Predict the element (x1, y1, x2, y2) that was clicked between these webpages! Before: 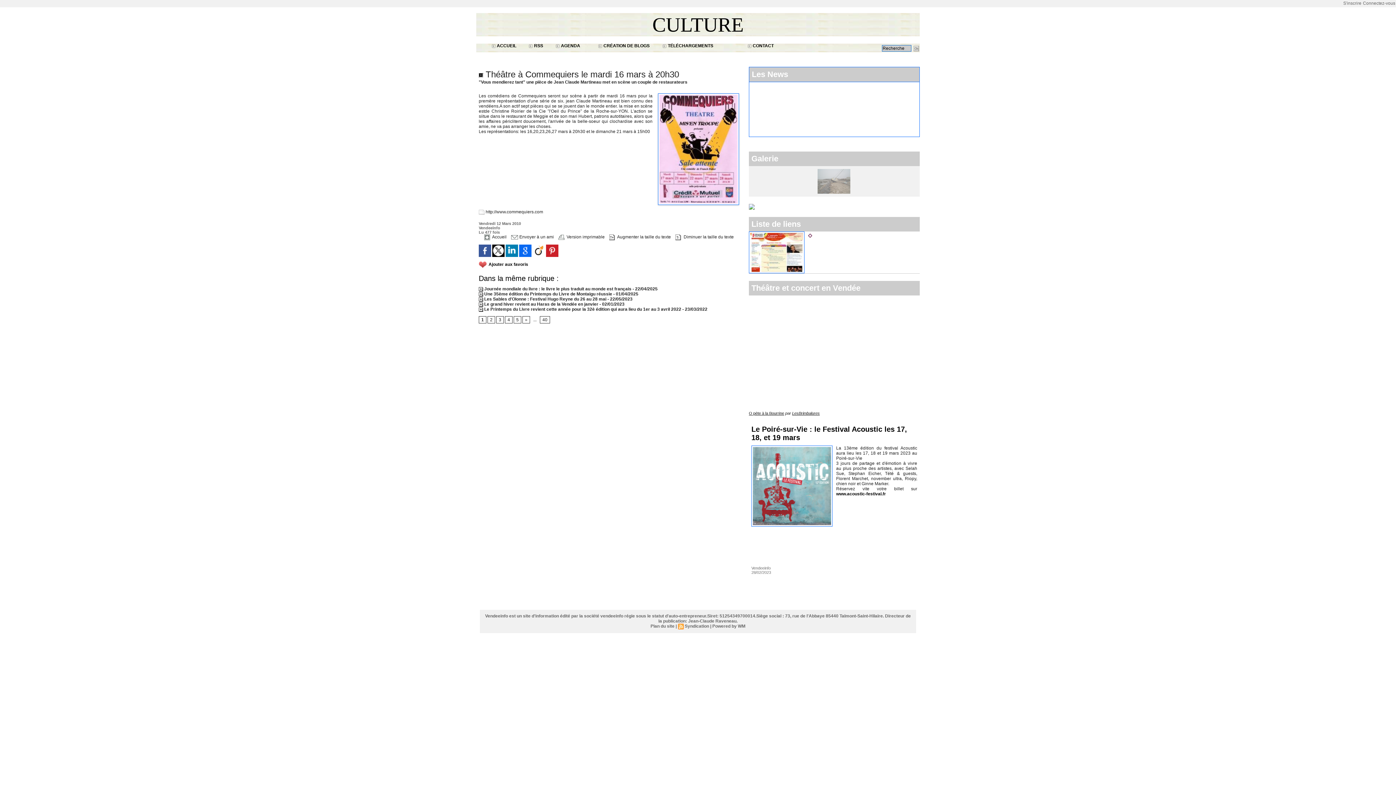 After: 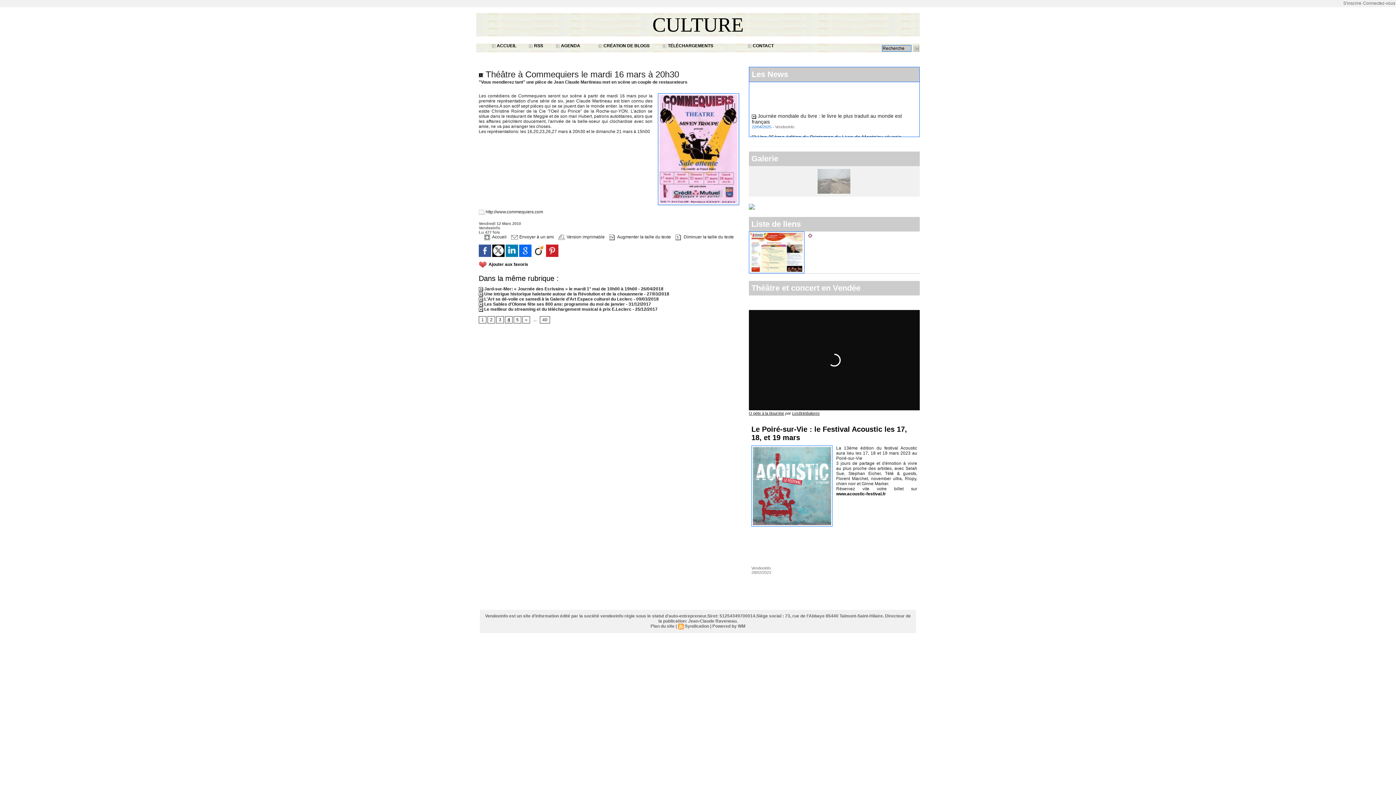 Action: bbox: (505, 316, 512, 323) label: 4